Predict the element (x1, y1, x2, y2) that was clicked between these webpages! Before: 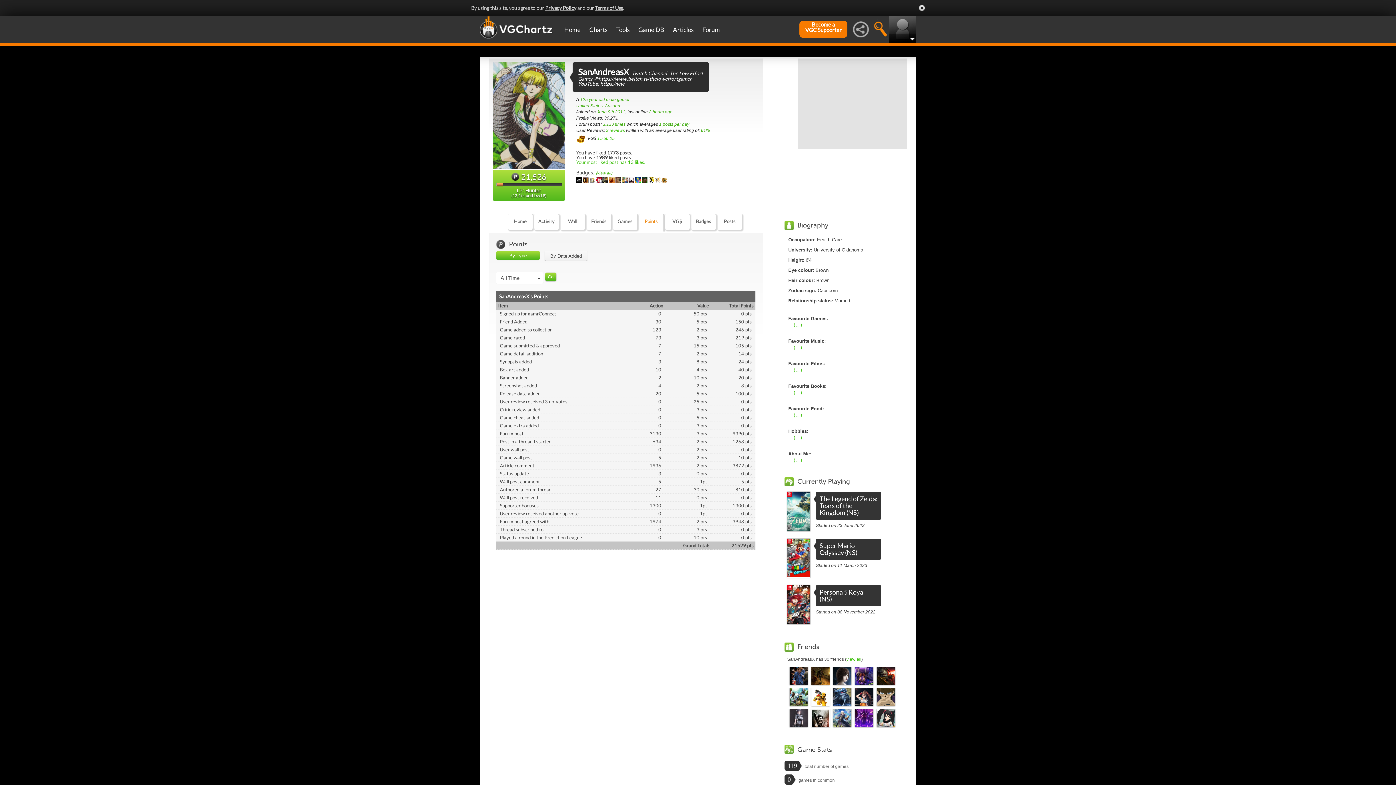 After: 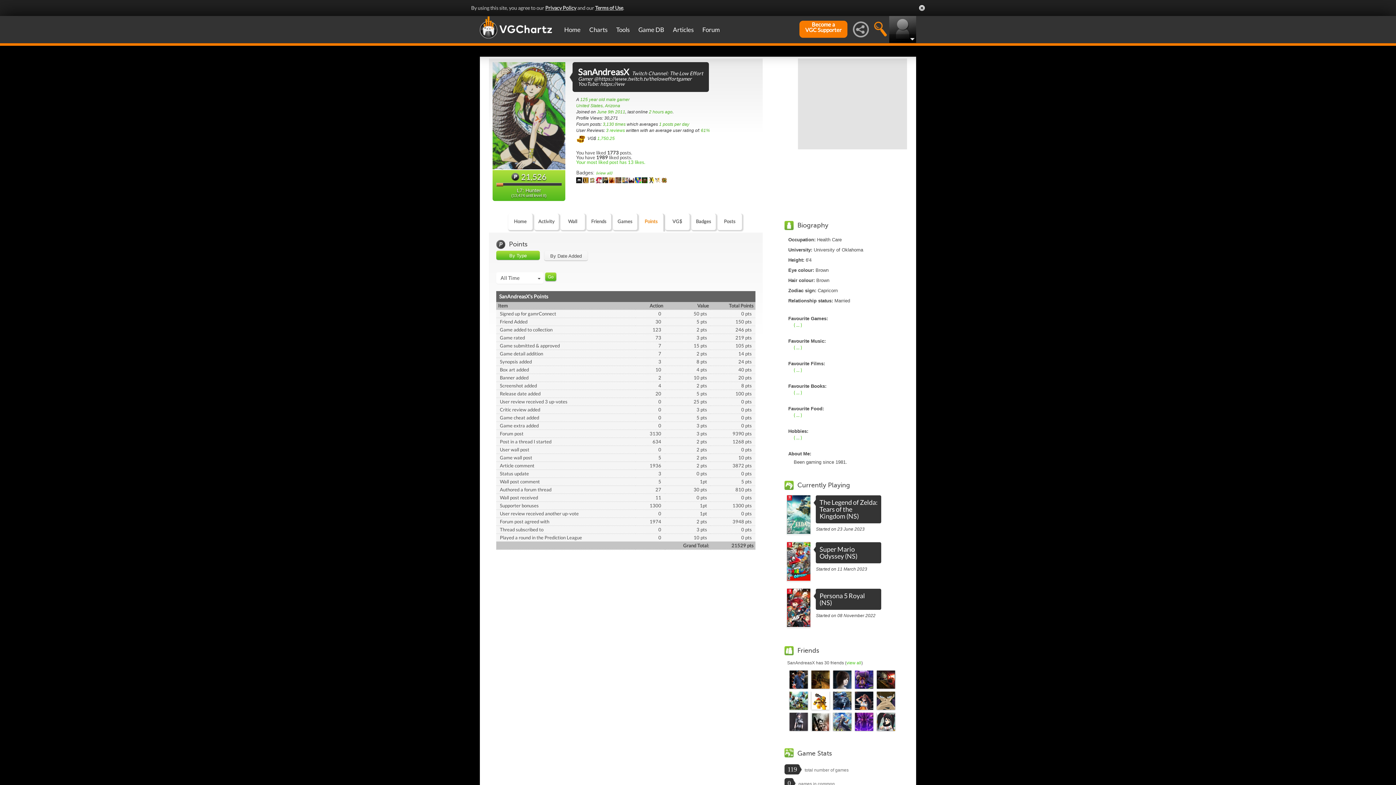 Action: bbox: (793, 457, 802, 463) label: ( ... )